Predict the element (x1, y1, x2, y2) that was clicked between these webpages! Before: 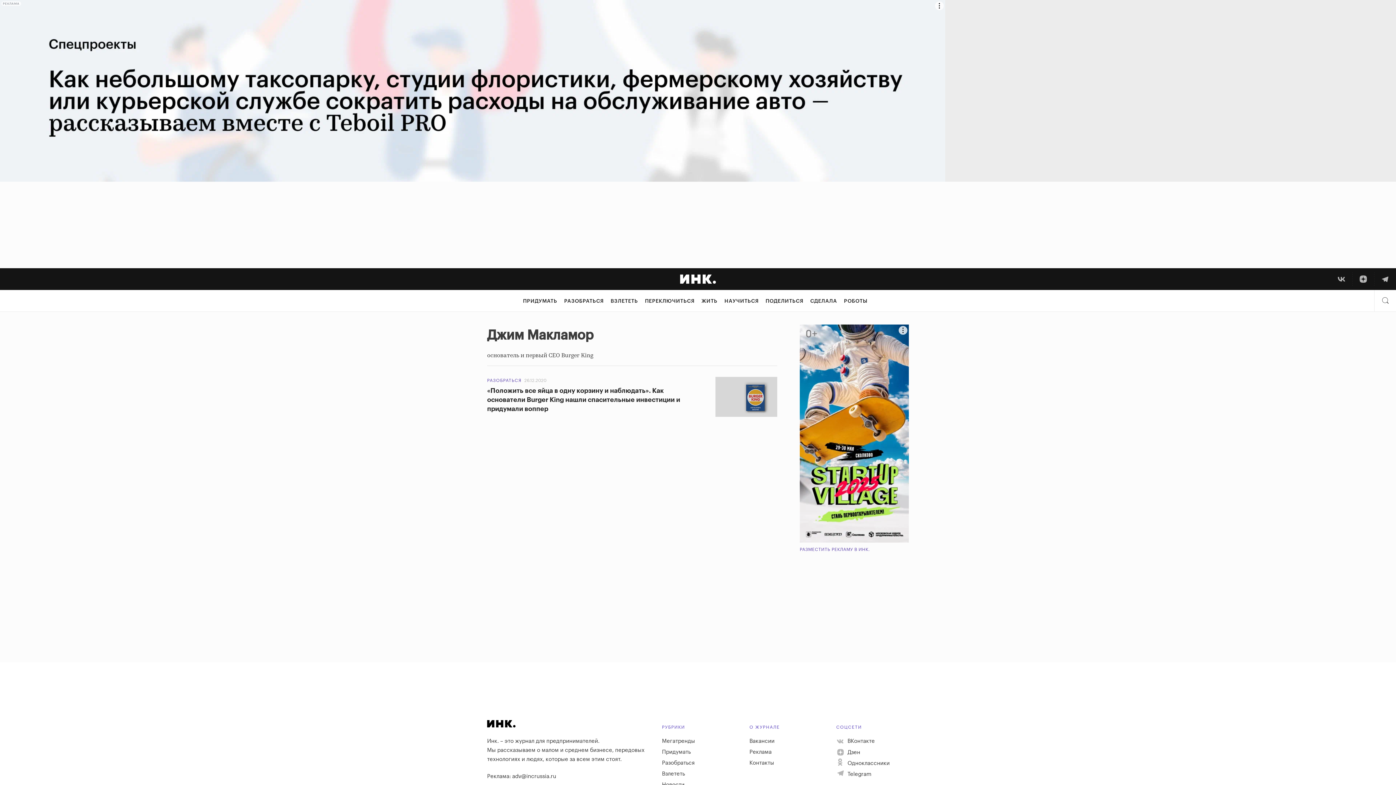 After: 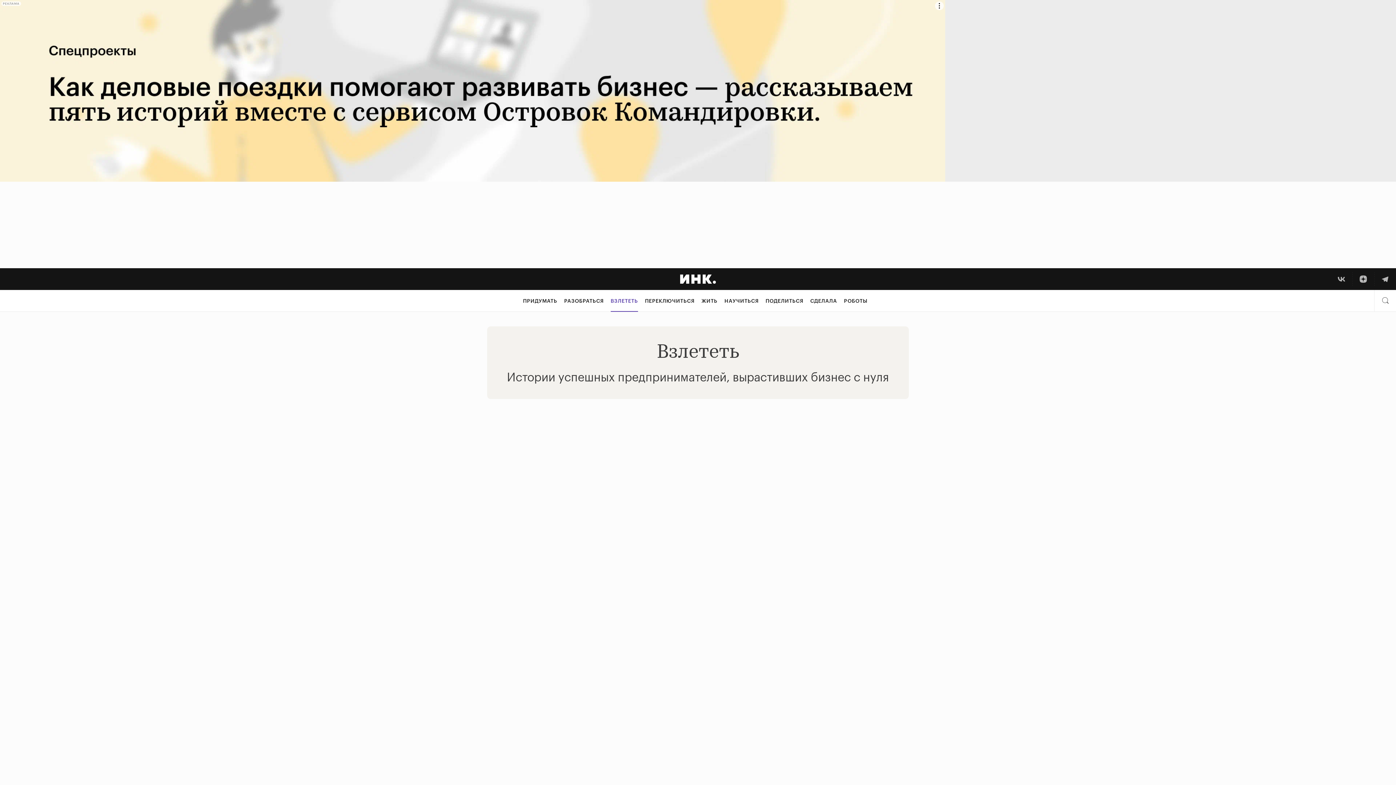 Action: bbox: (662, 771, 739, 777) label: Взлететь